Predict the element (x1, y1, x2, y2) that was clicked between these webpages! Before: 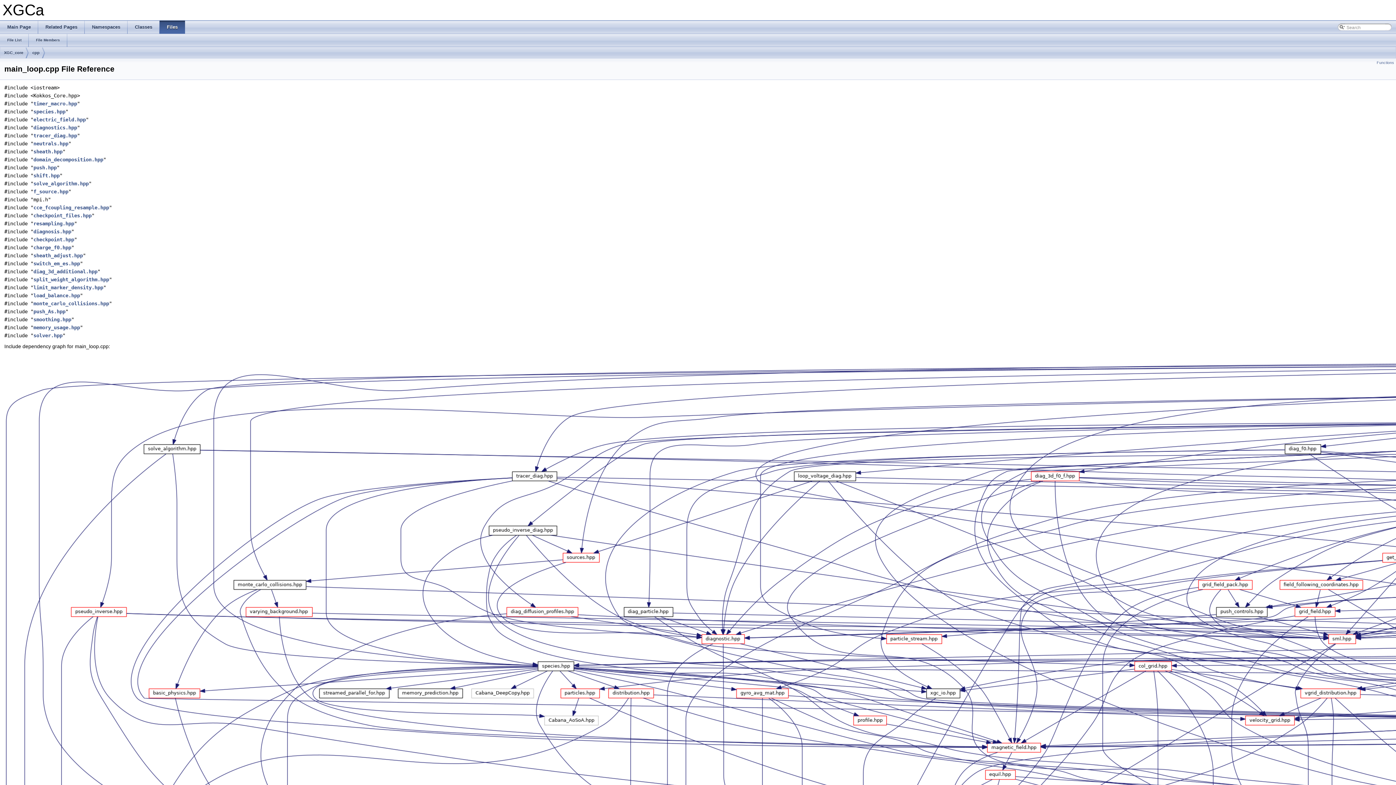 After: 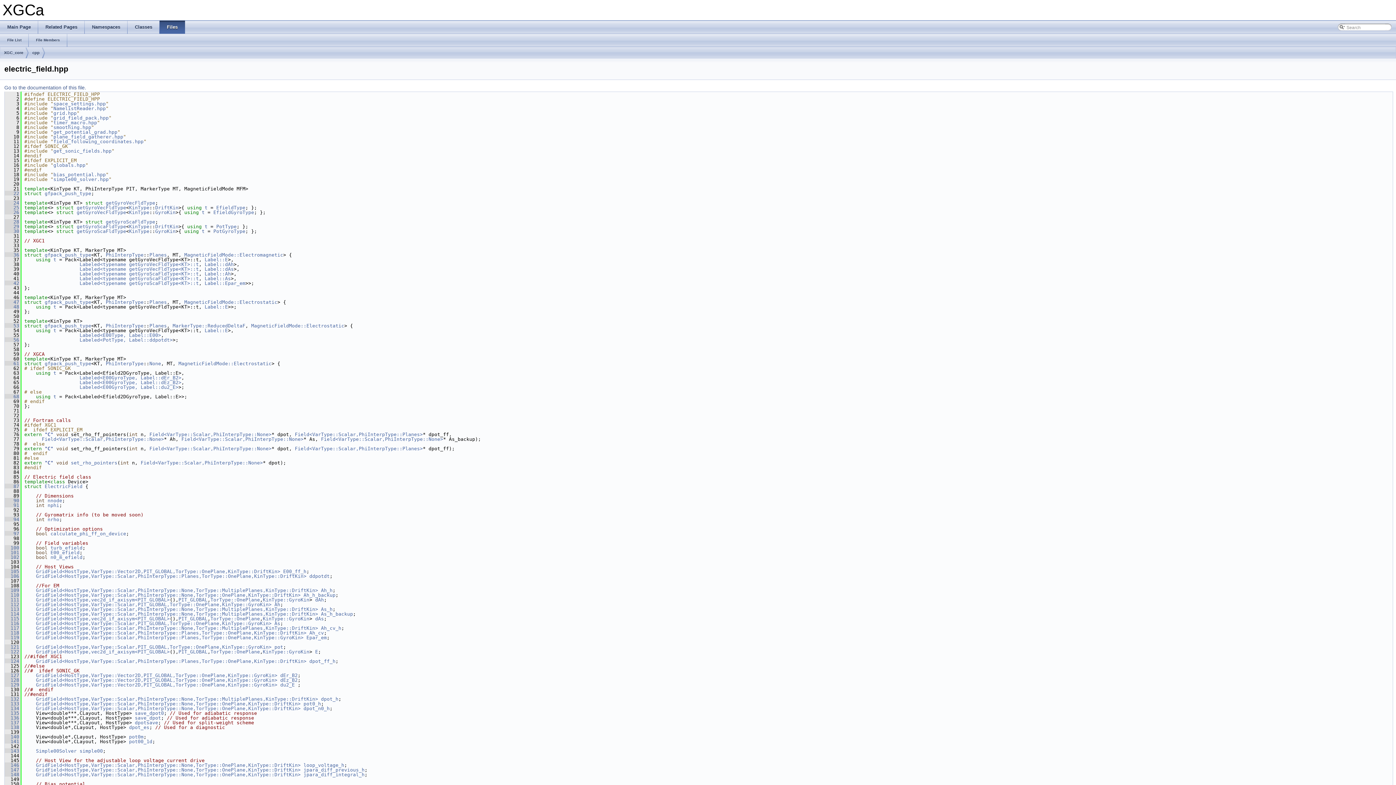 Action: bbox: (33, 116, 85, 122) label: electric_field.hpp